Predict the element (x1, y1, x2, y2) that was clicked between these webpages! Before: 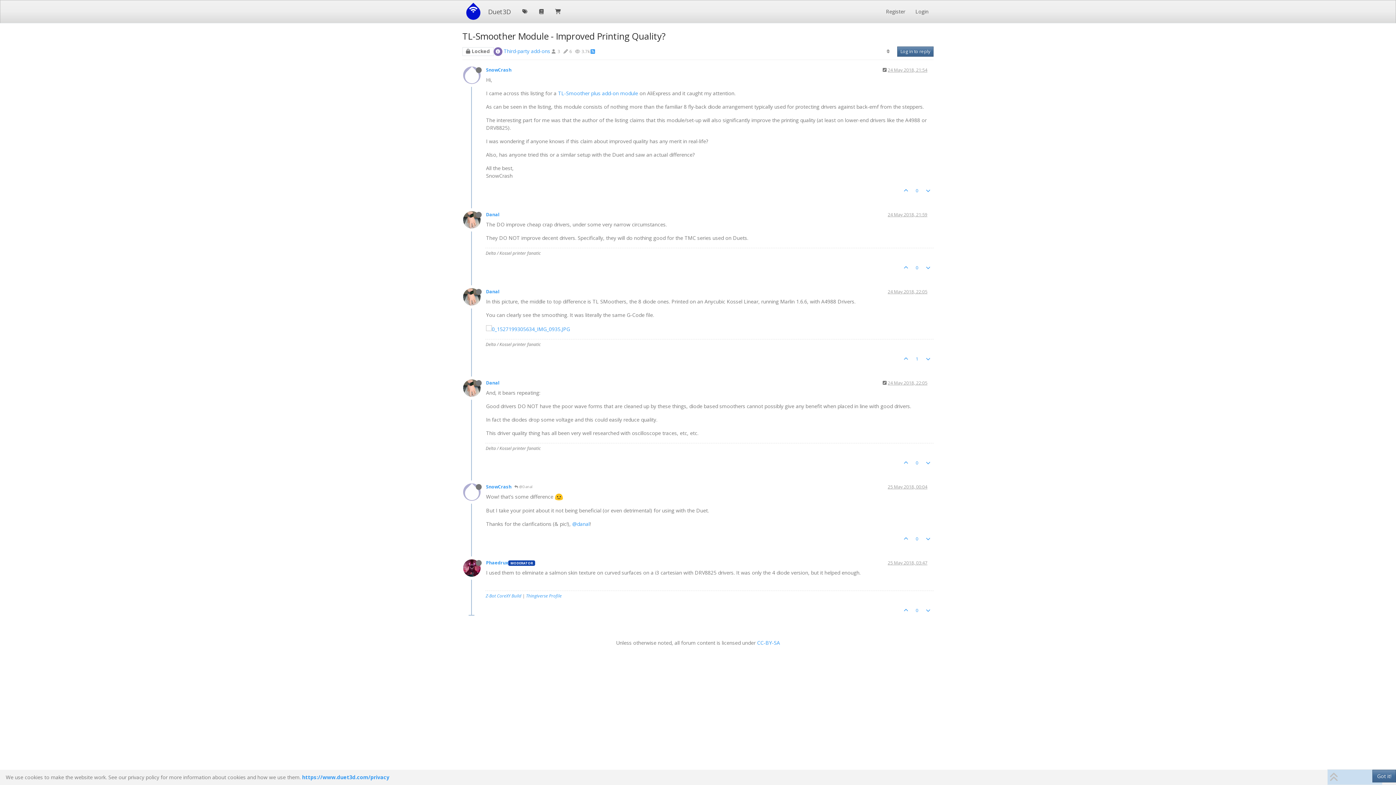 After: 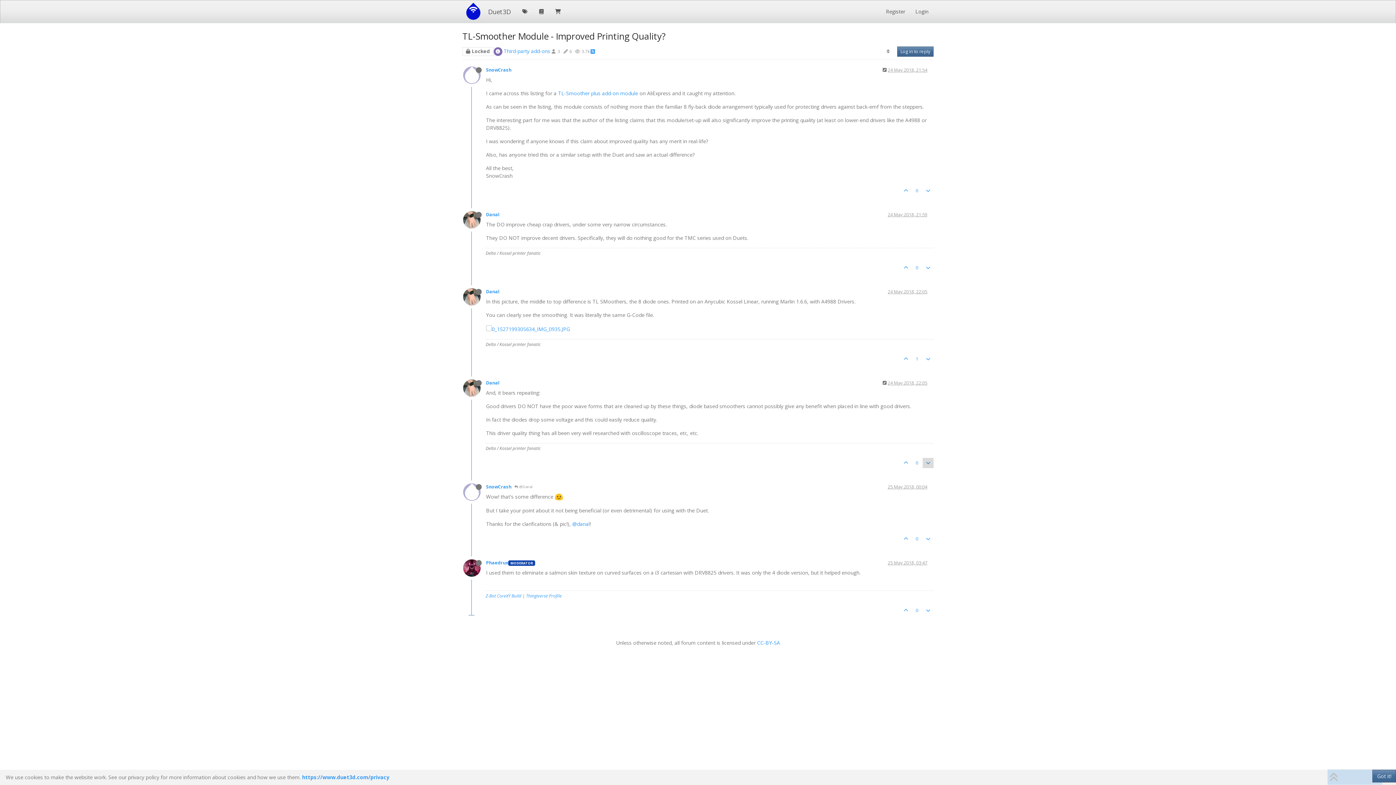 Action: bbox: (922, 458, 933, 468)